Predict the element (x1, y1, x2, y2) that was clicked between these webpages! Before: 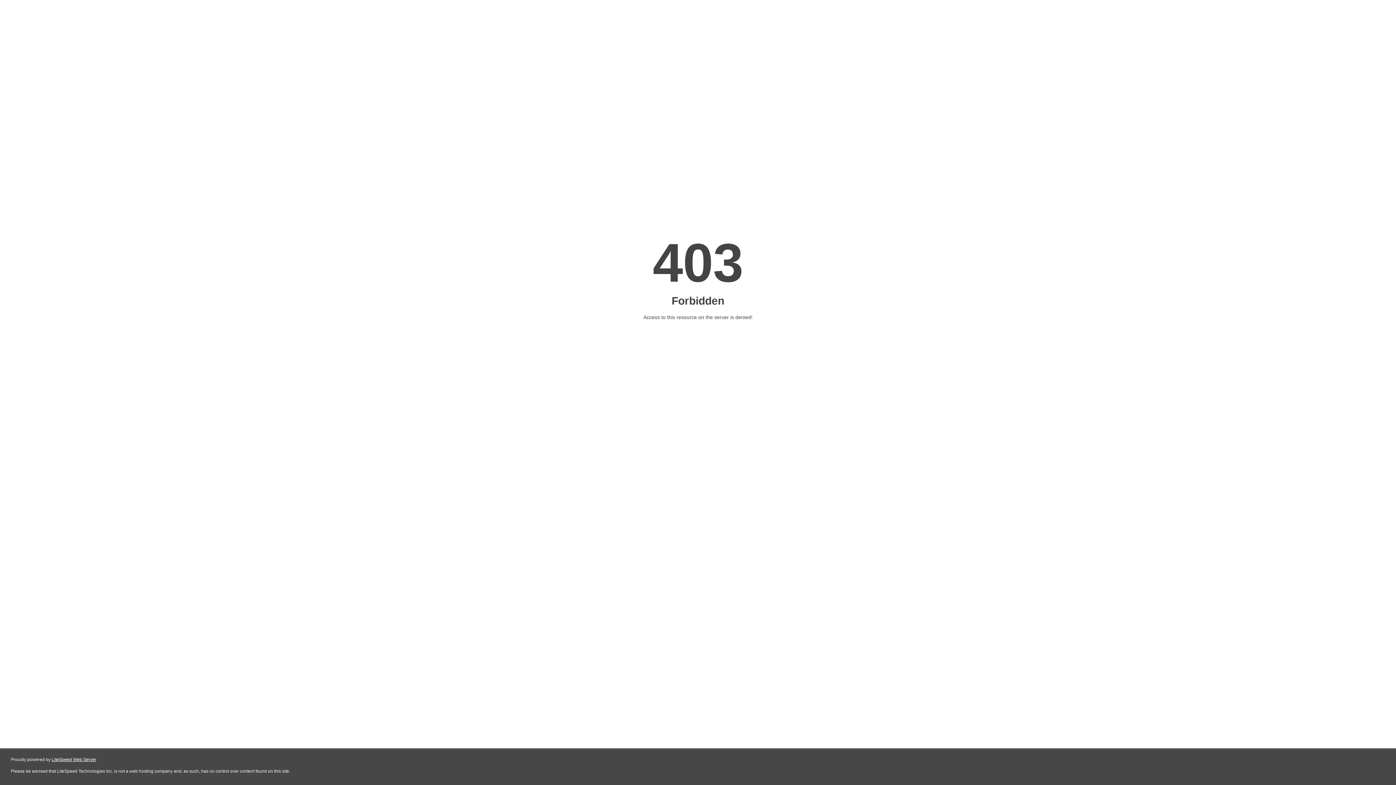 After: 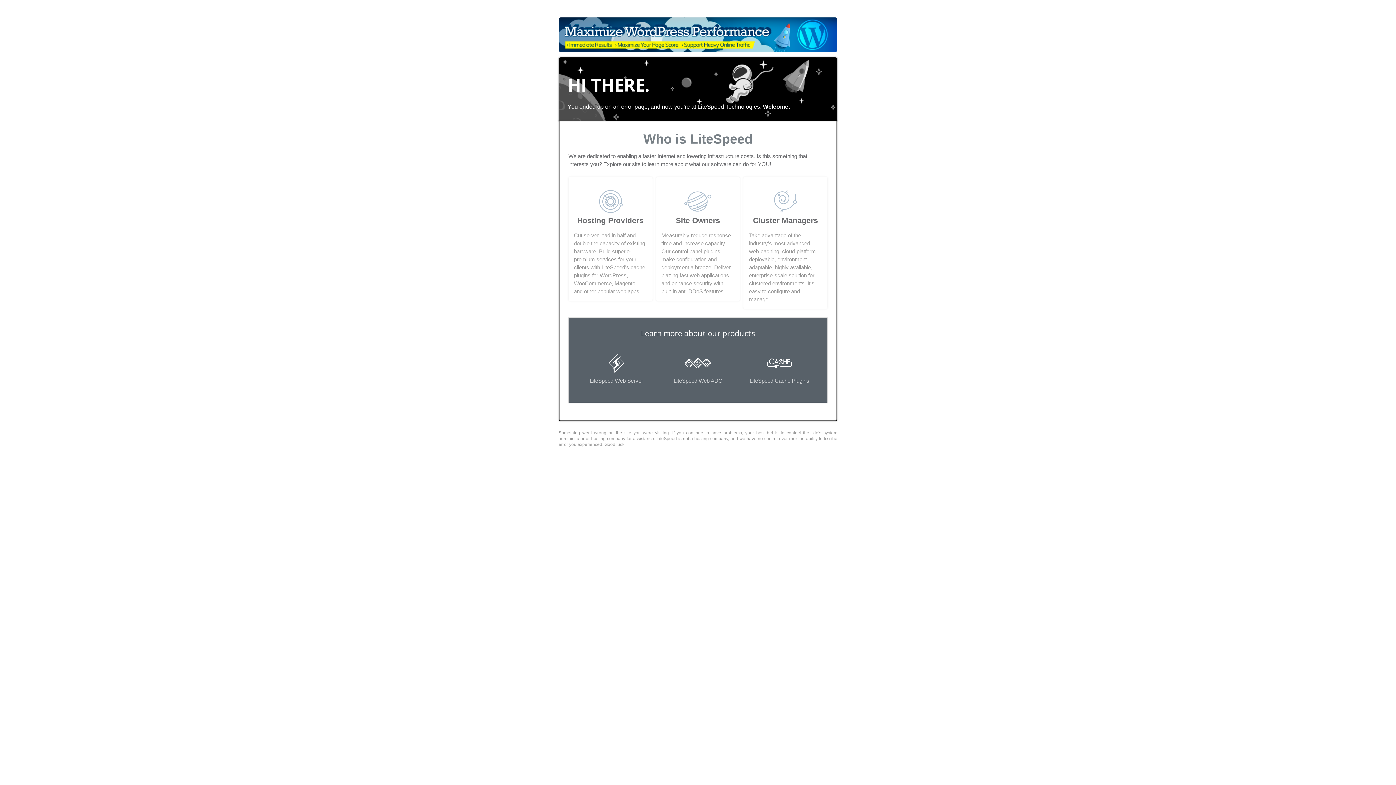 Action: label: LiteSpeed Web Server bbox: (51, 757, 96, 762)